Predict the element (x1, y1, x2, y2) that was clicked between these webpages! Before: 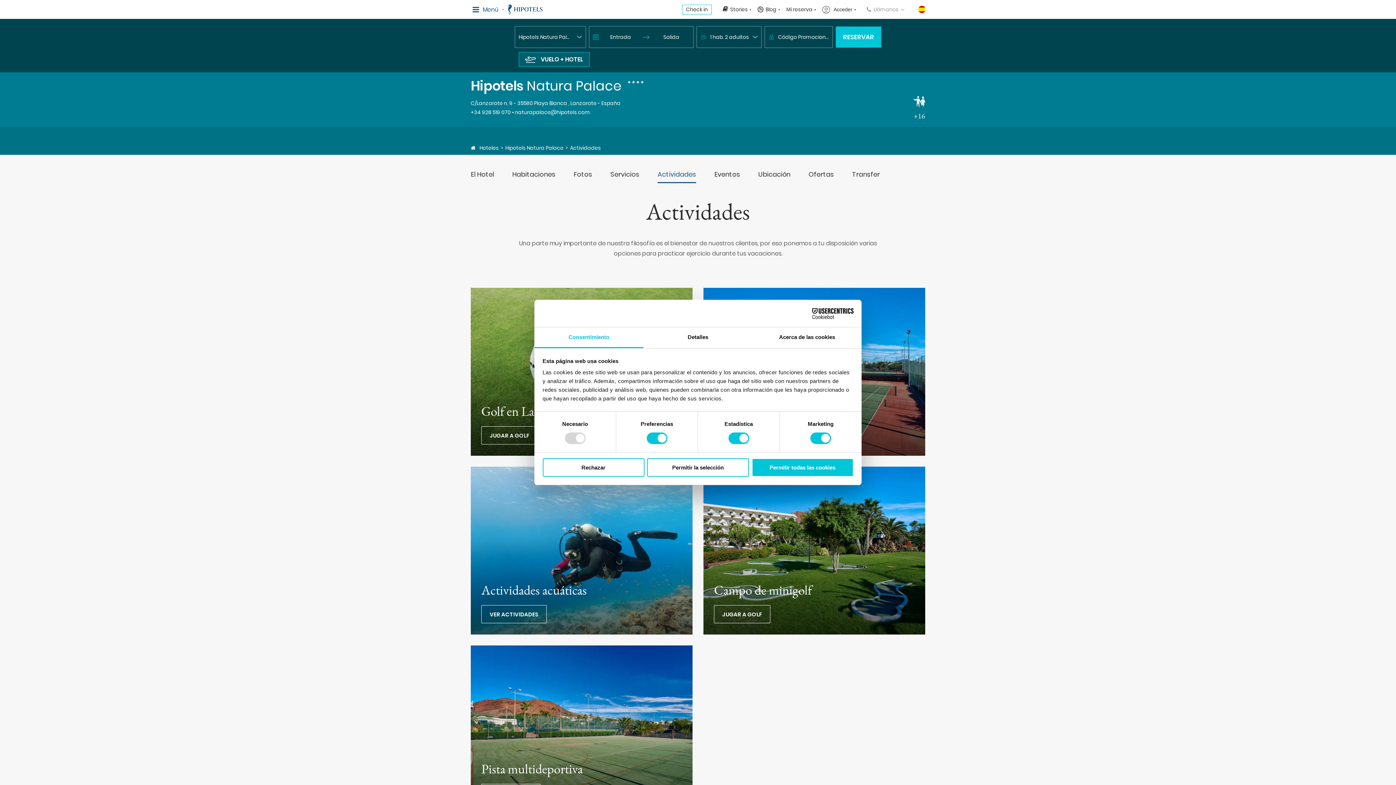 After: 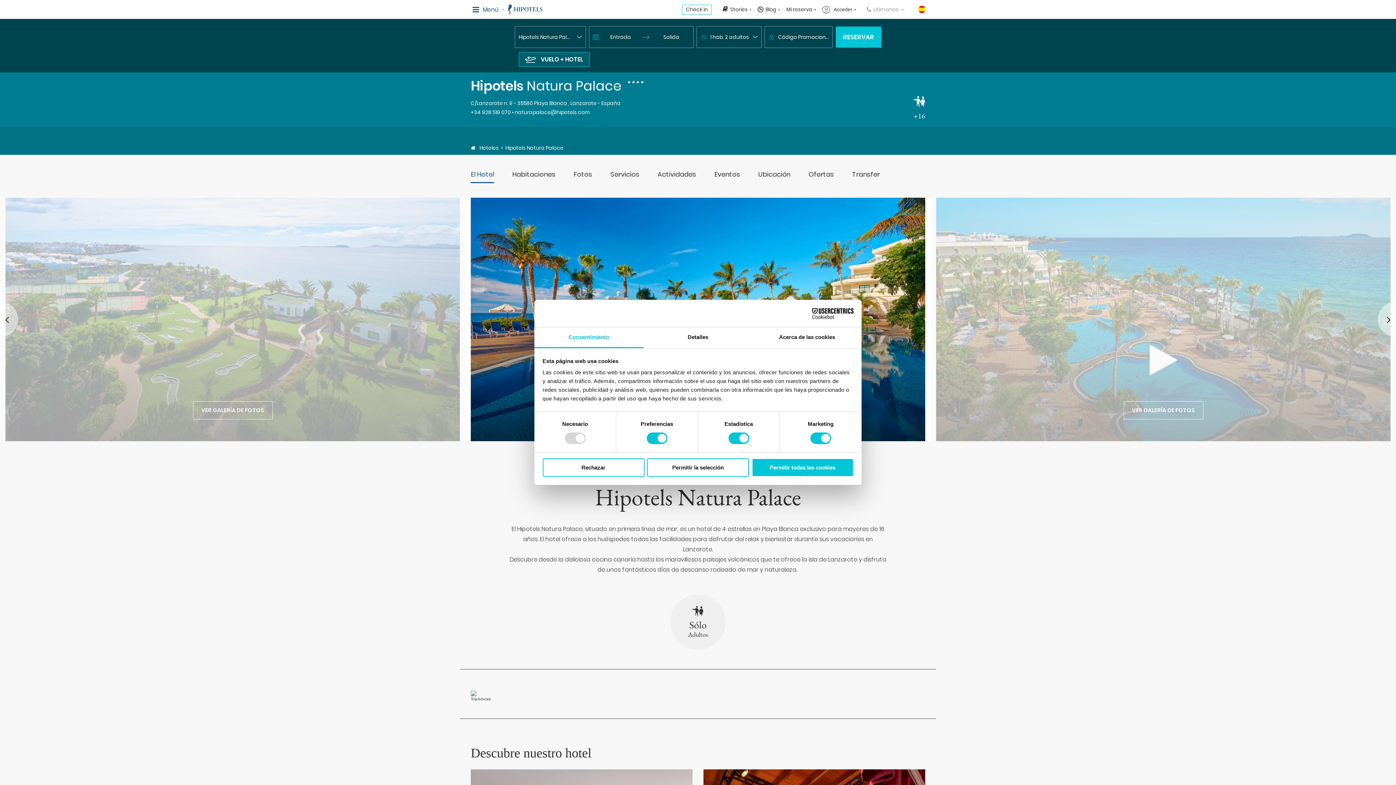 Action: bbox: (470, 169, 494, 183) label: El Hotel